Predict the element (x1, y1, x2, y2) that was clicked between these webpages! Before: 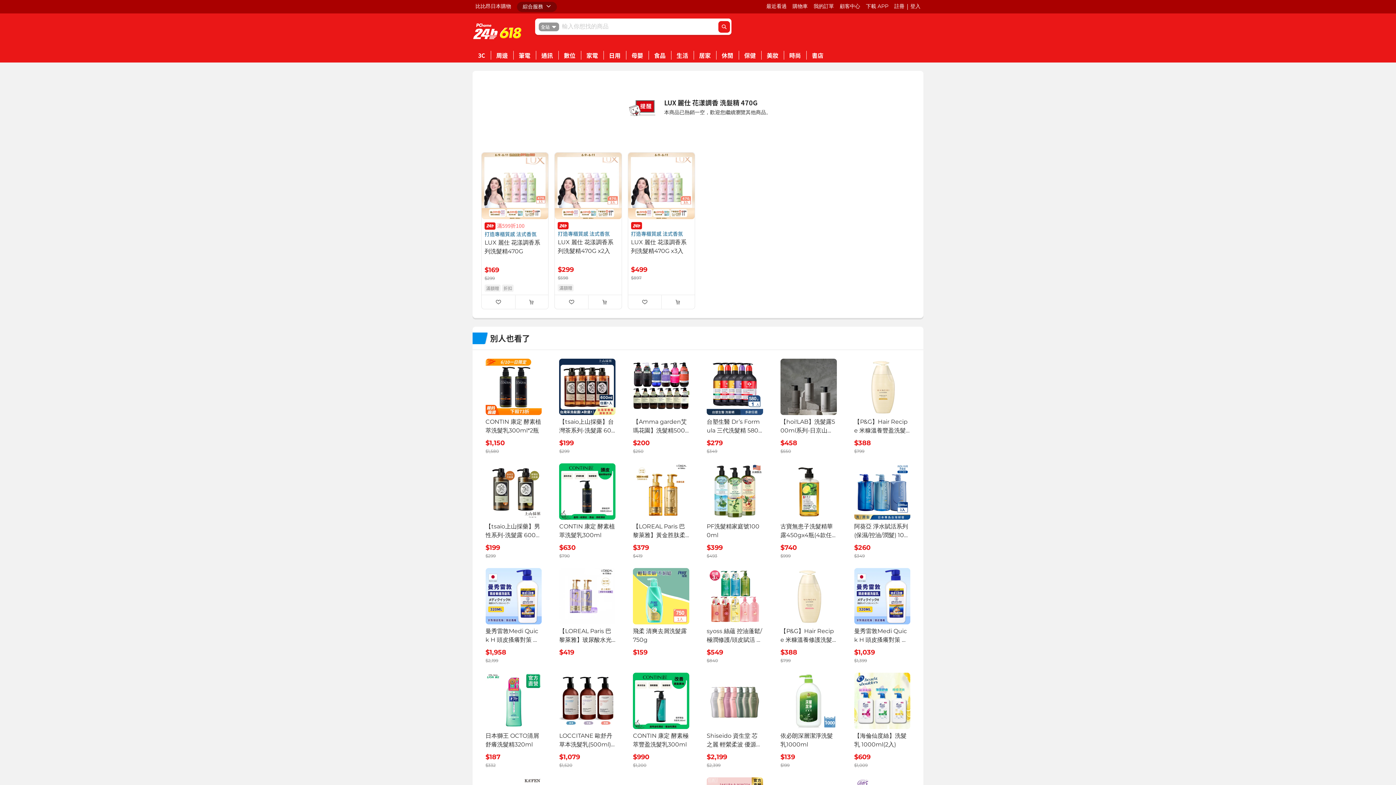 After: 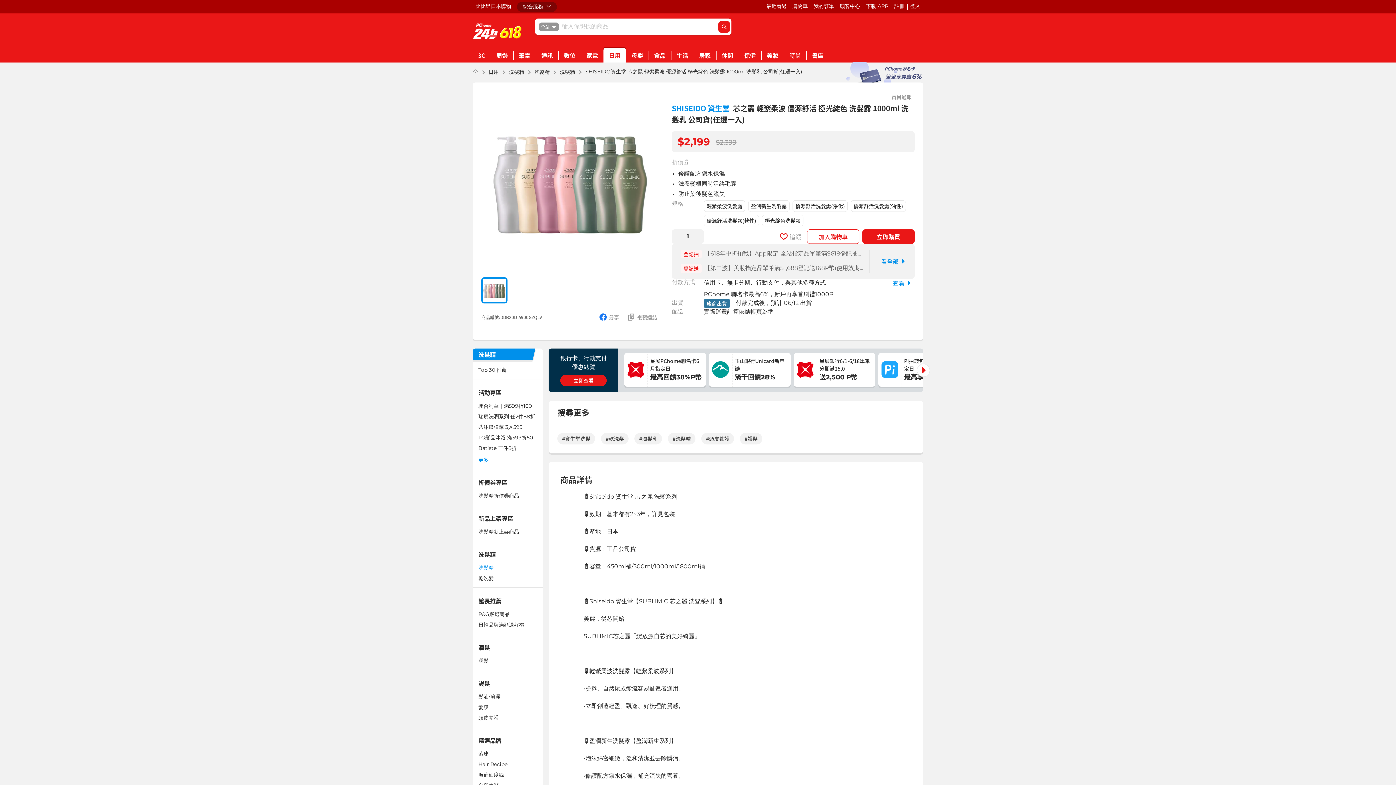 Action: label: Shiseido 資生堂 芯之麗 輕縈柔波 優源舒活 極光綻色 洗髮露 1000ml 洗髮乳 公司貨(任選一入)
$2,199
$2,399 bbox: (706, 673, 763, 768)